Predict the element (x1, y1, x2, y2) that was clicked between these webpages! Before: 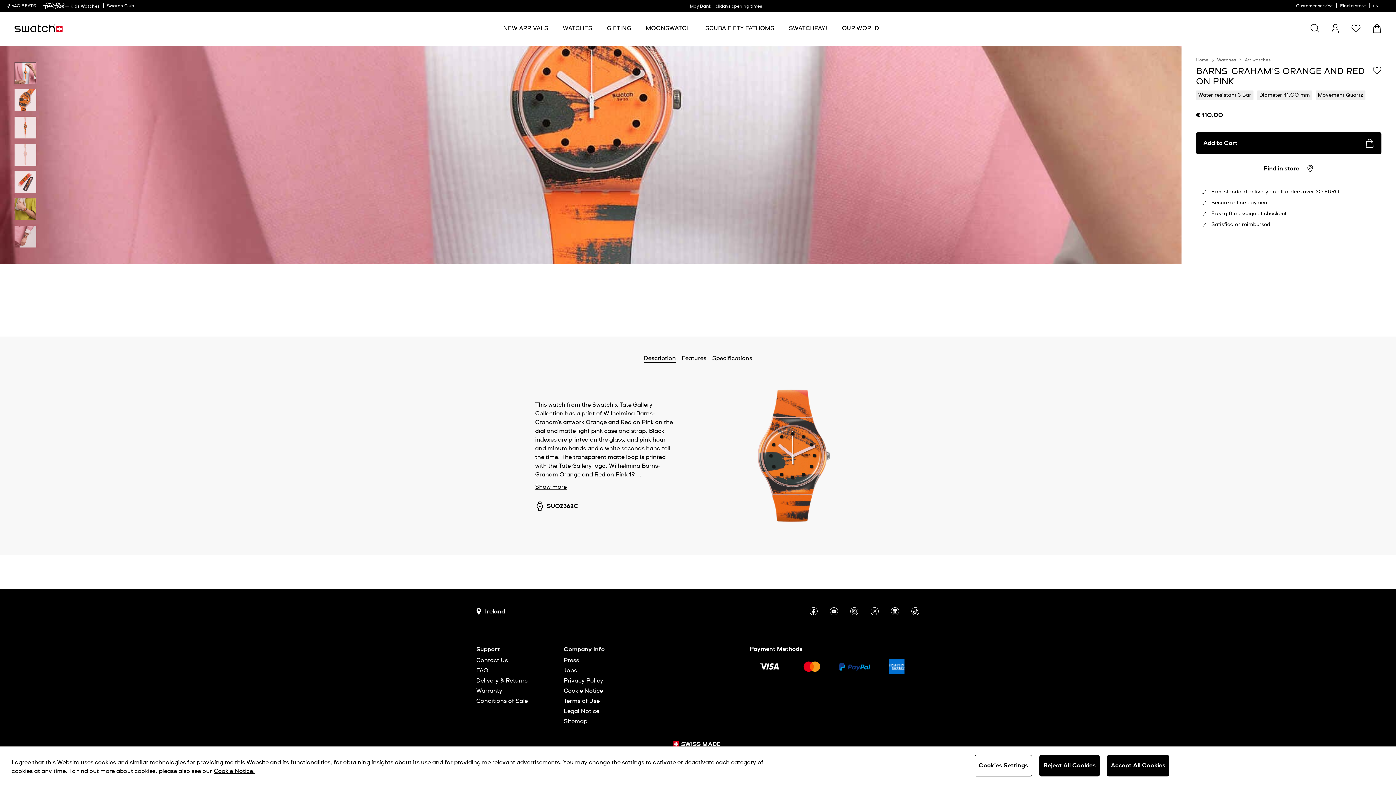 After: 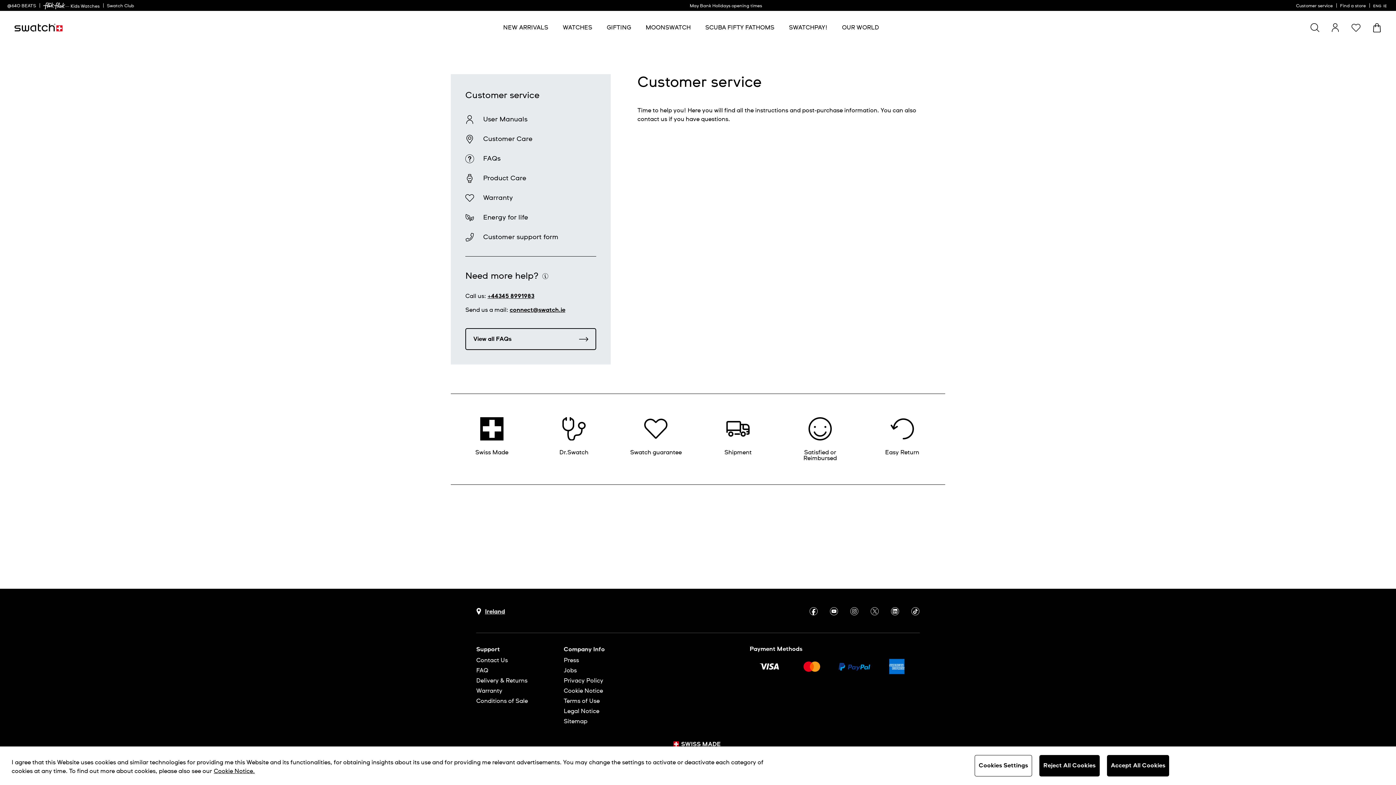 Action: bbox: (1292, 0, 1336, 10) label: Customer service